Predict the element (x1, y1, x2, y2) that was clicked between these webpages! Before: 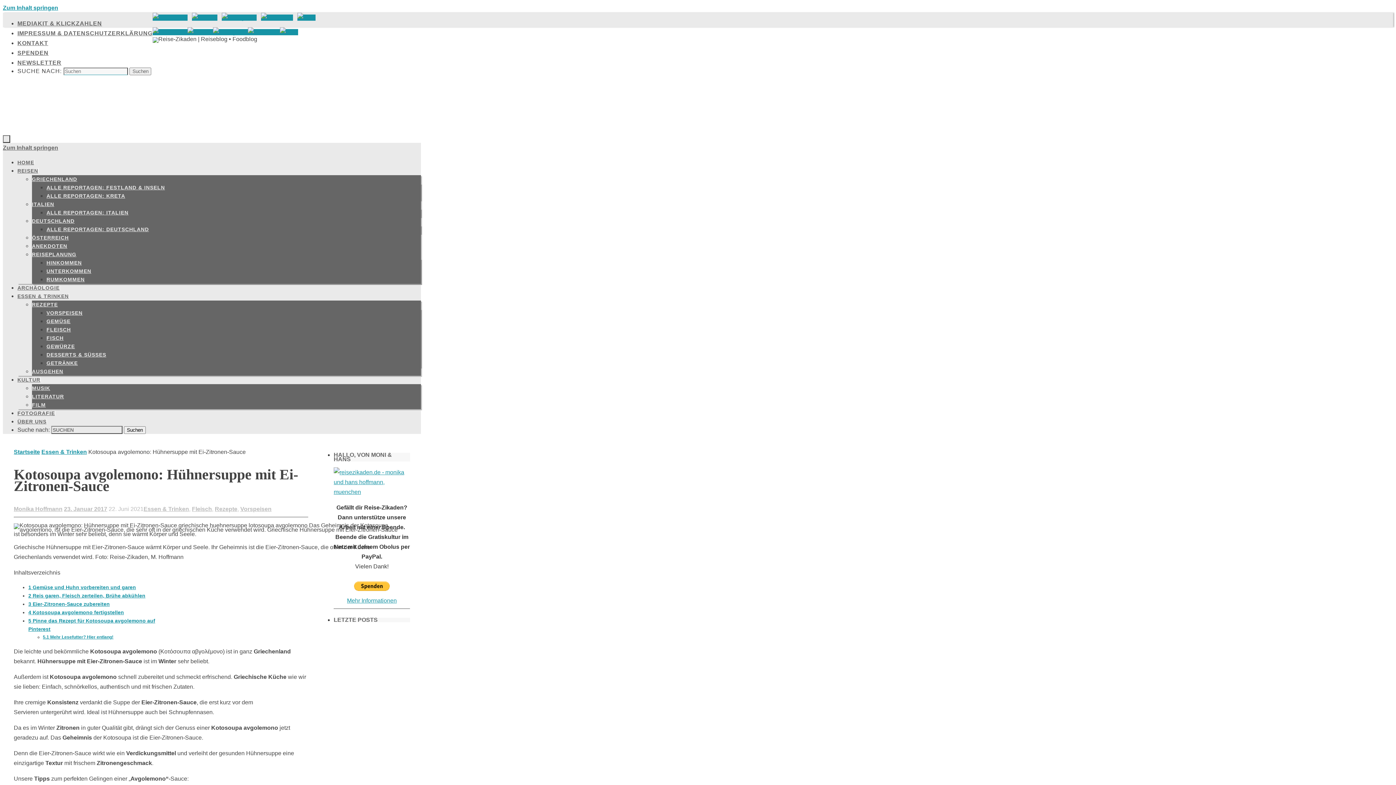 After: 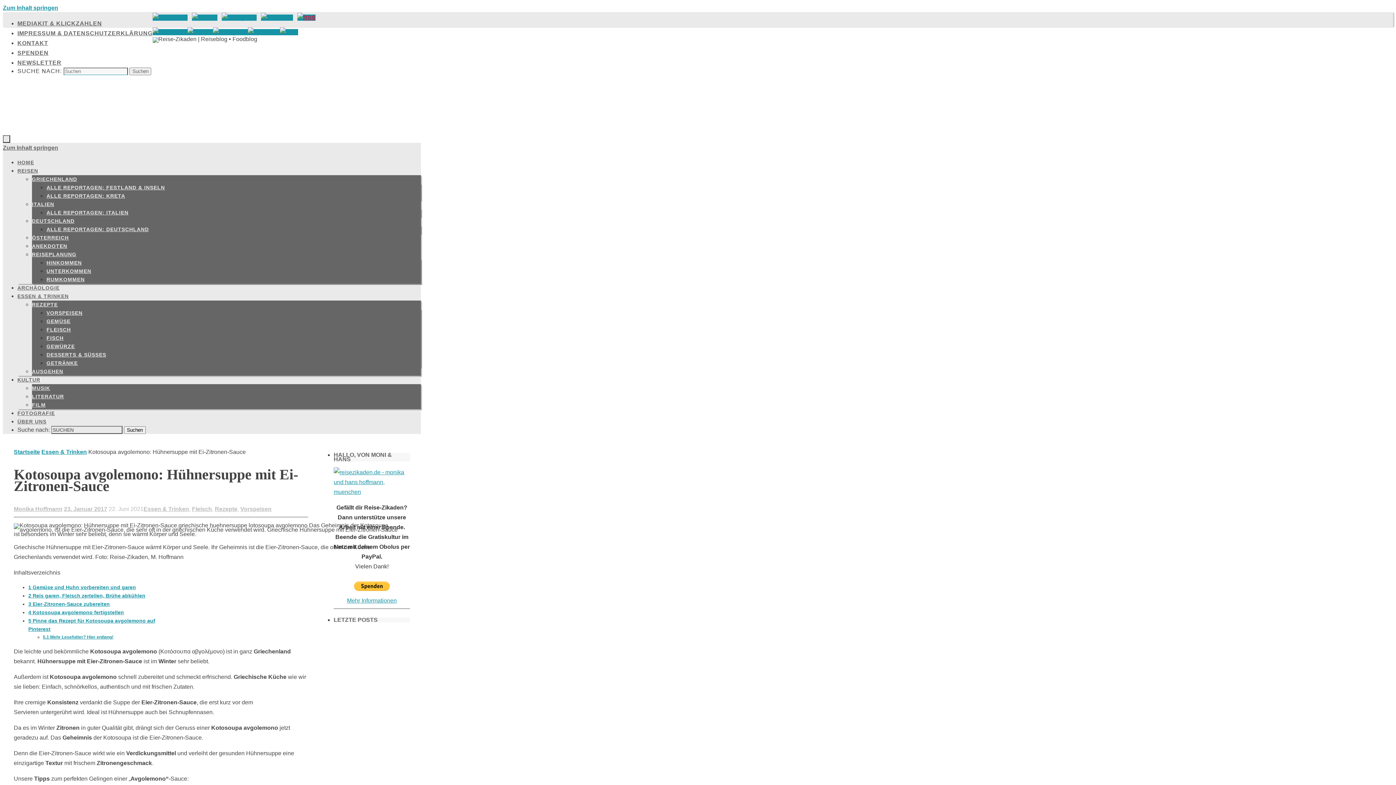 Action: bbox: (297, 14, 315, 20)